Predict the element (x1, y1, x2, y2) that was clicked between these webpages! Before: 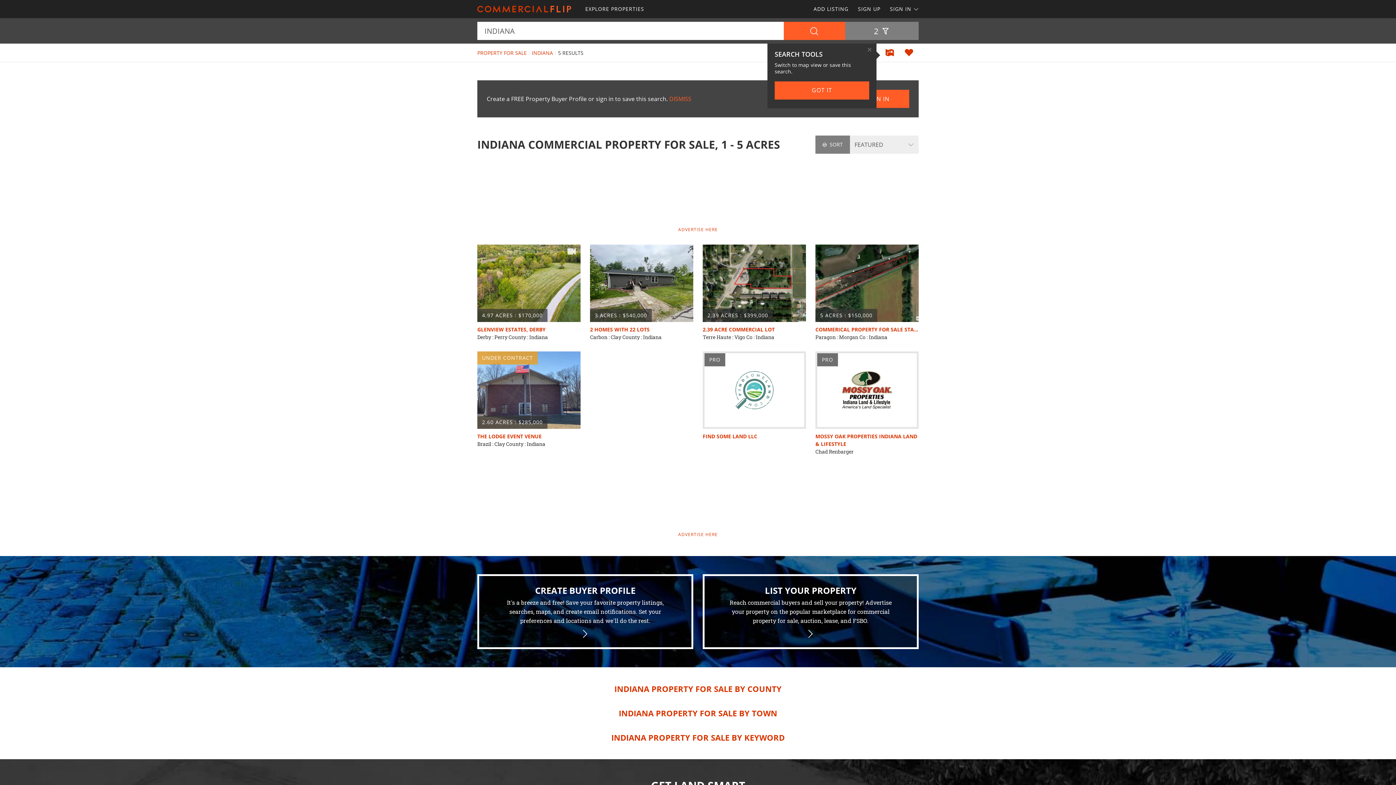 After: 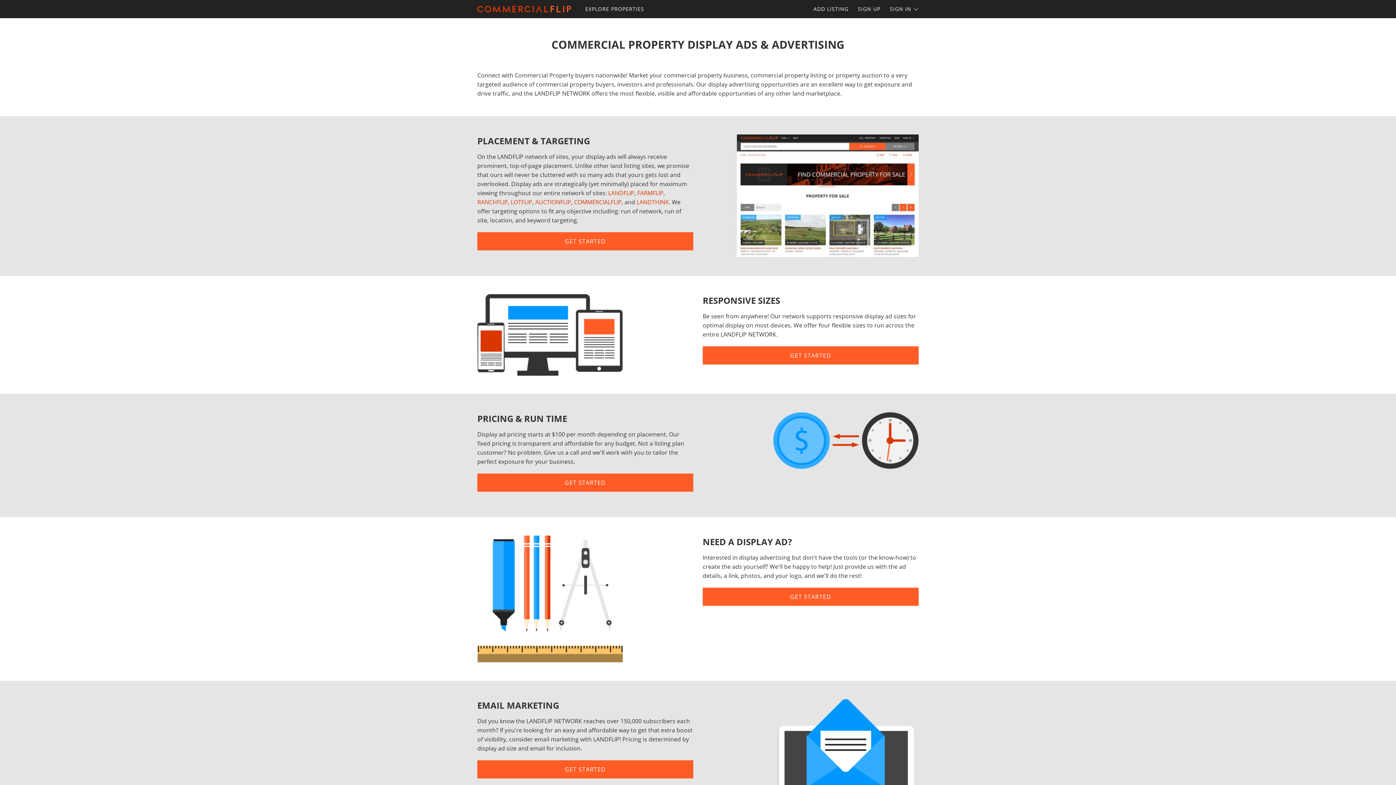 Action: bbox: (678, 226, 718, 232) label: ADVERTISE HERE